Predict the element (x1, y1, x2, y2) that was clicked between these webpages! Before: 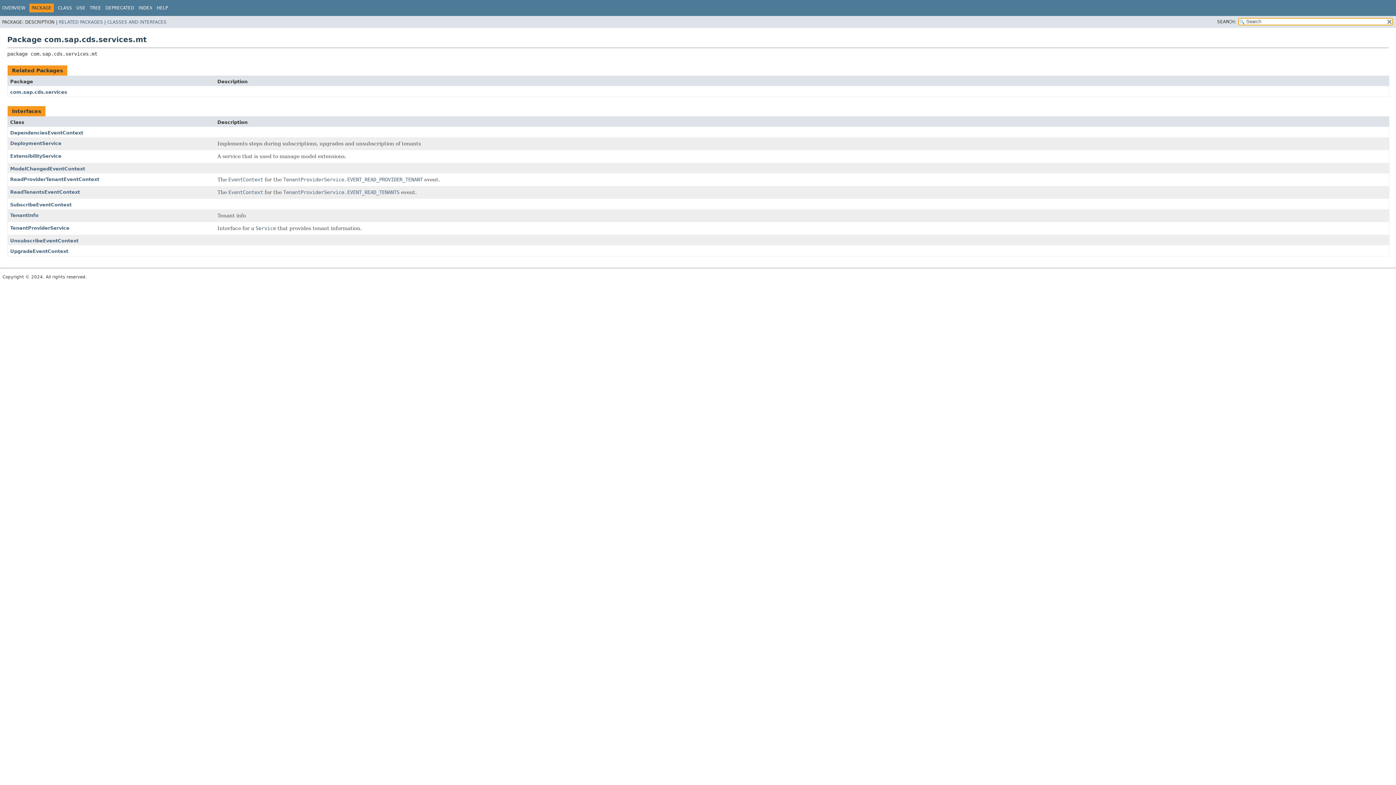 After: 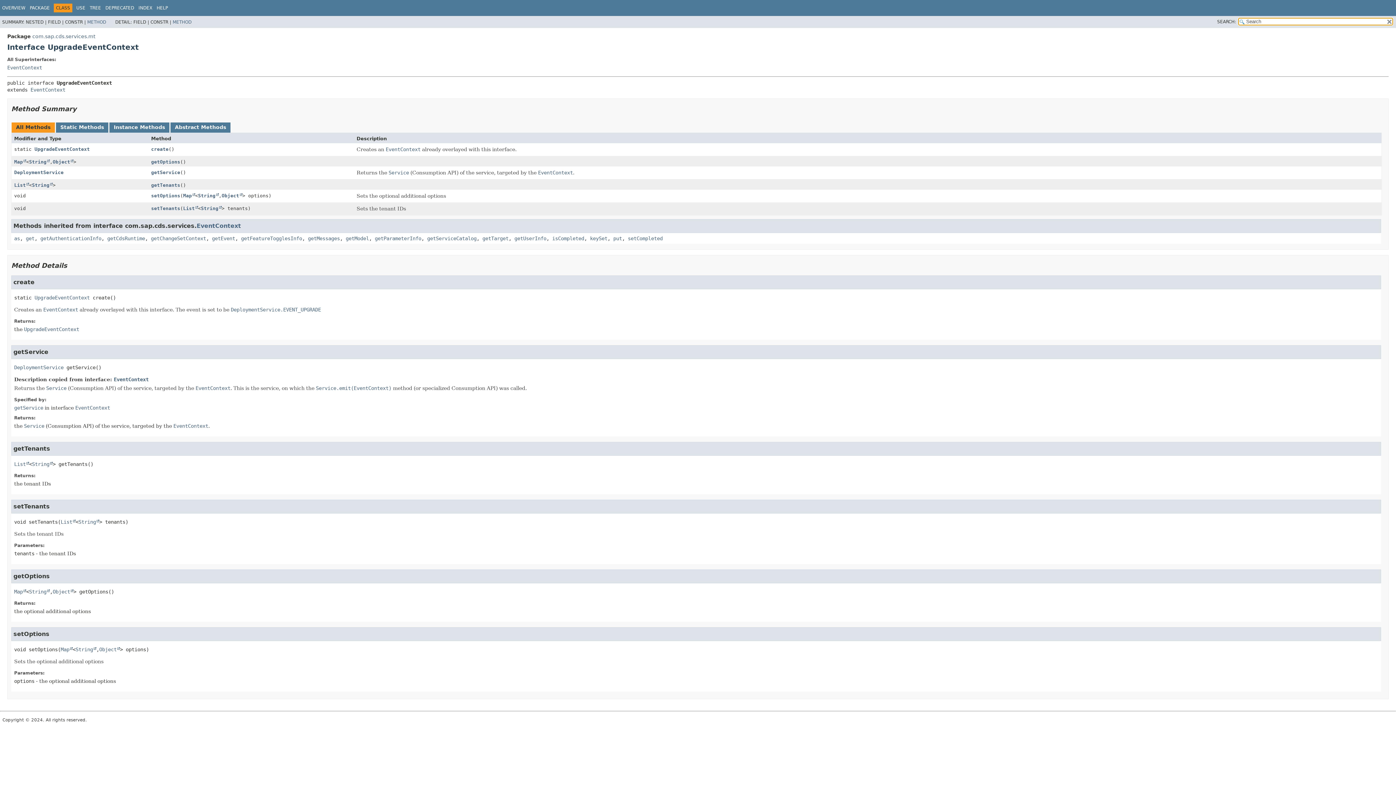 Action: bbox: (10, 248, 68, 254) label: UpgradeEventContext